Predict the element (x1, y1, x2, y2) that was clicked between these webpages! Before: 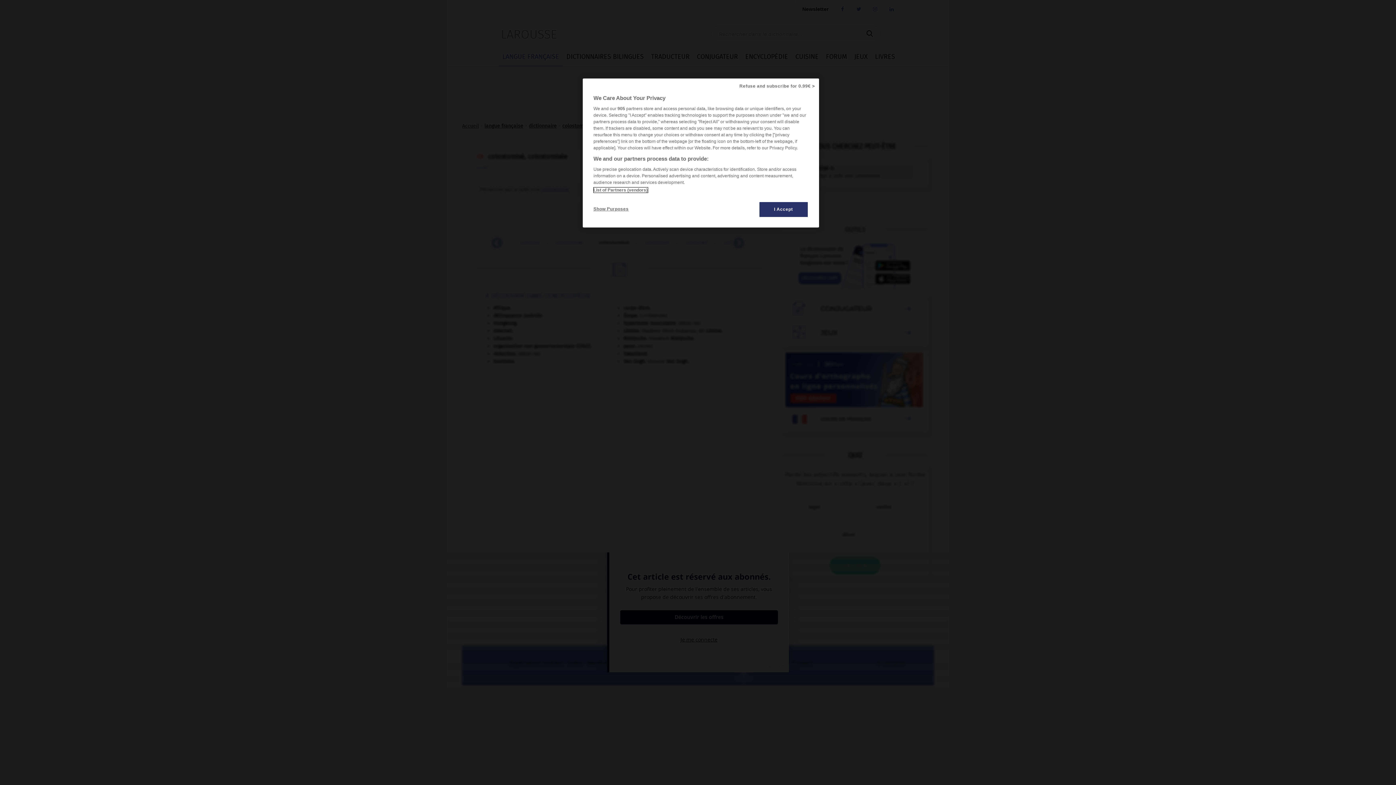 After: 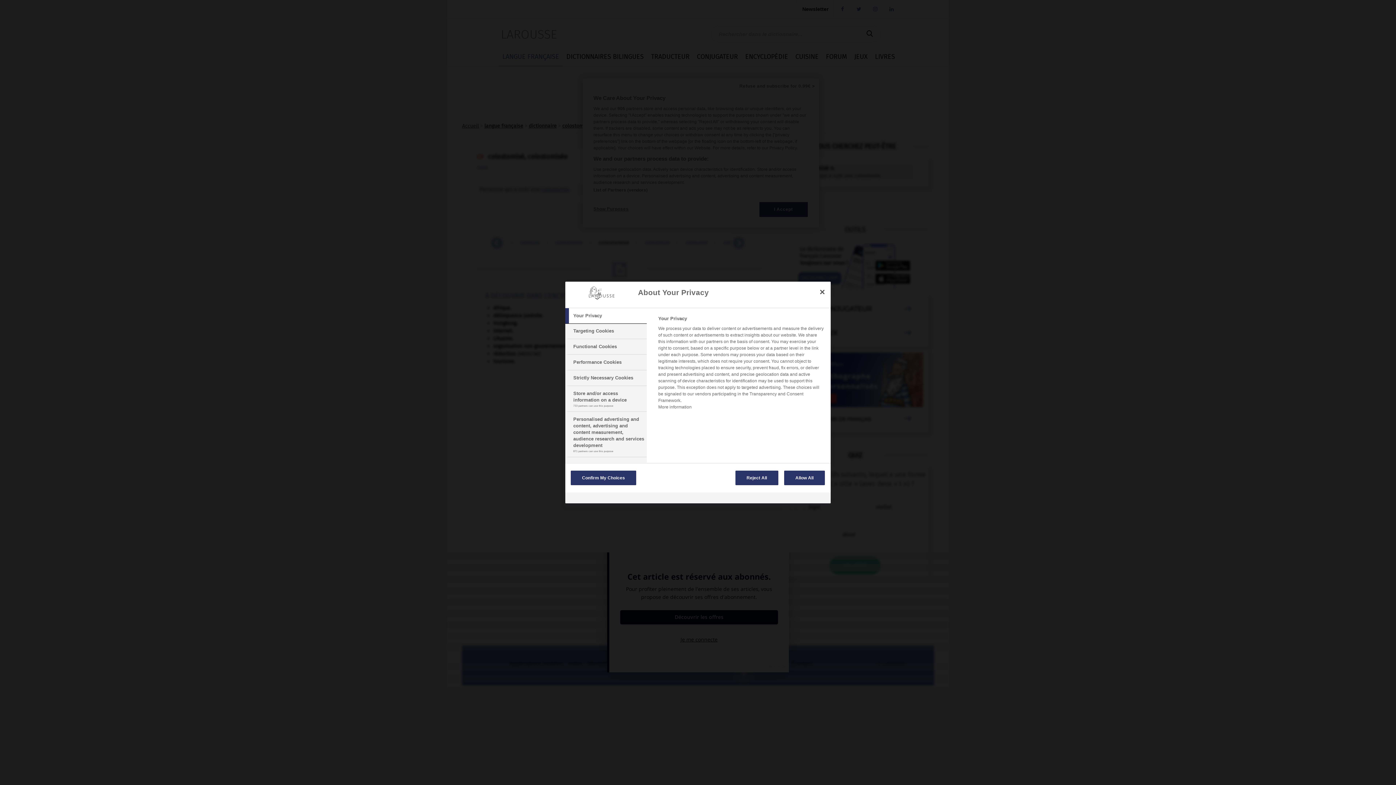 Action: label: Show Purposes bbox: (593, 201, 642, 216)